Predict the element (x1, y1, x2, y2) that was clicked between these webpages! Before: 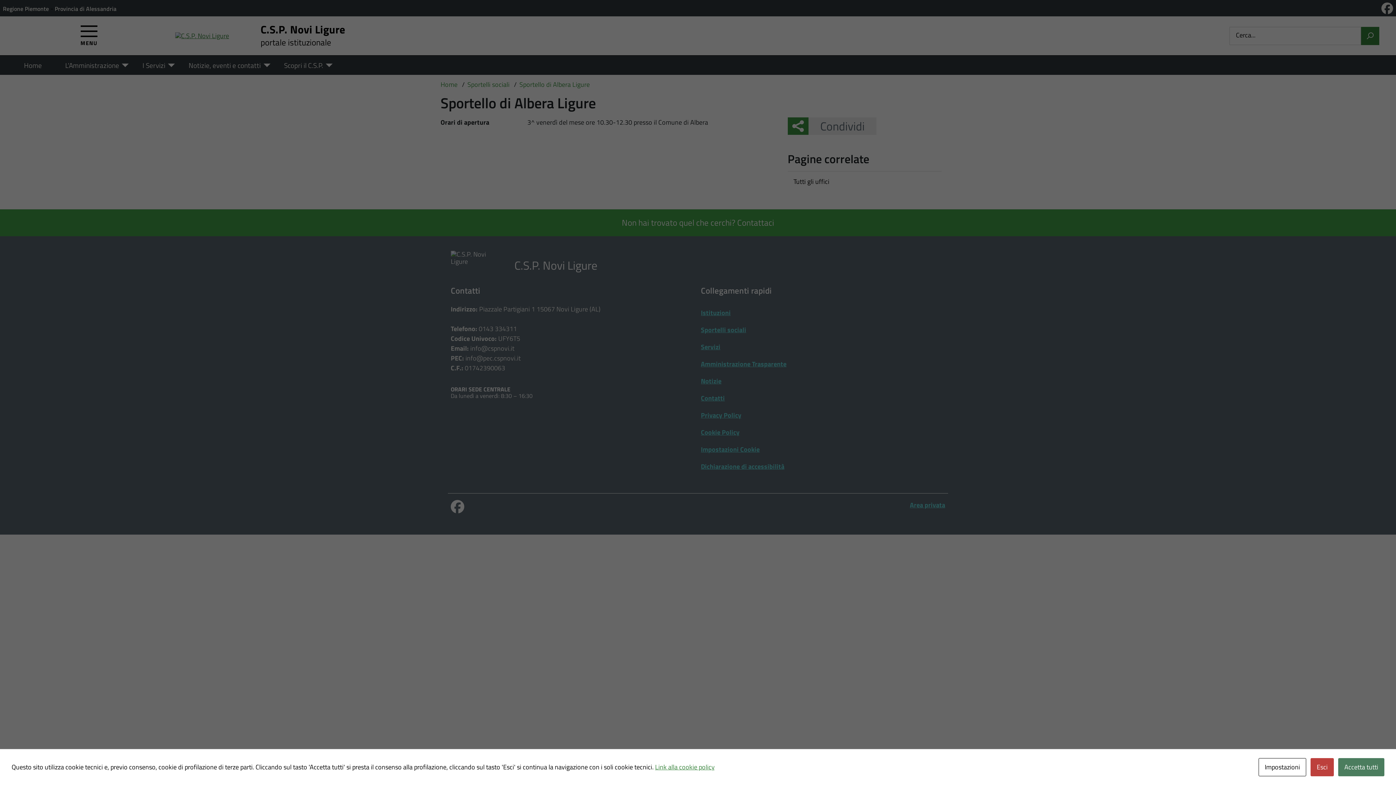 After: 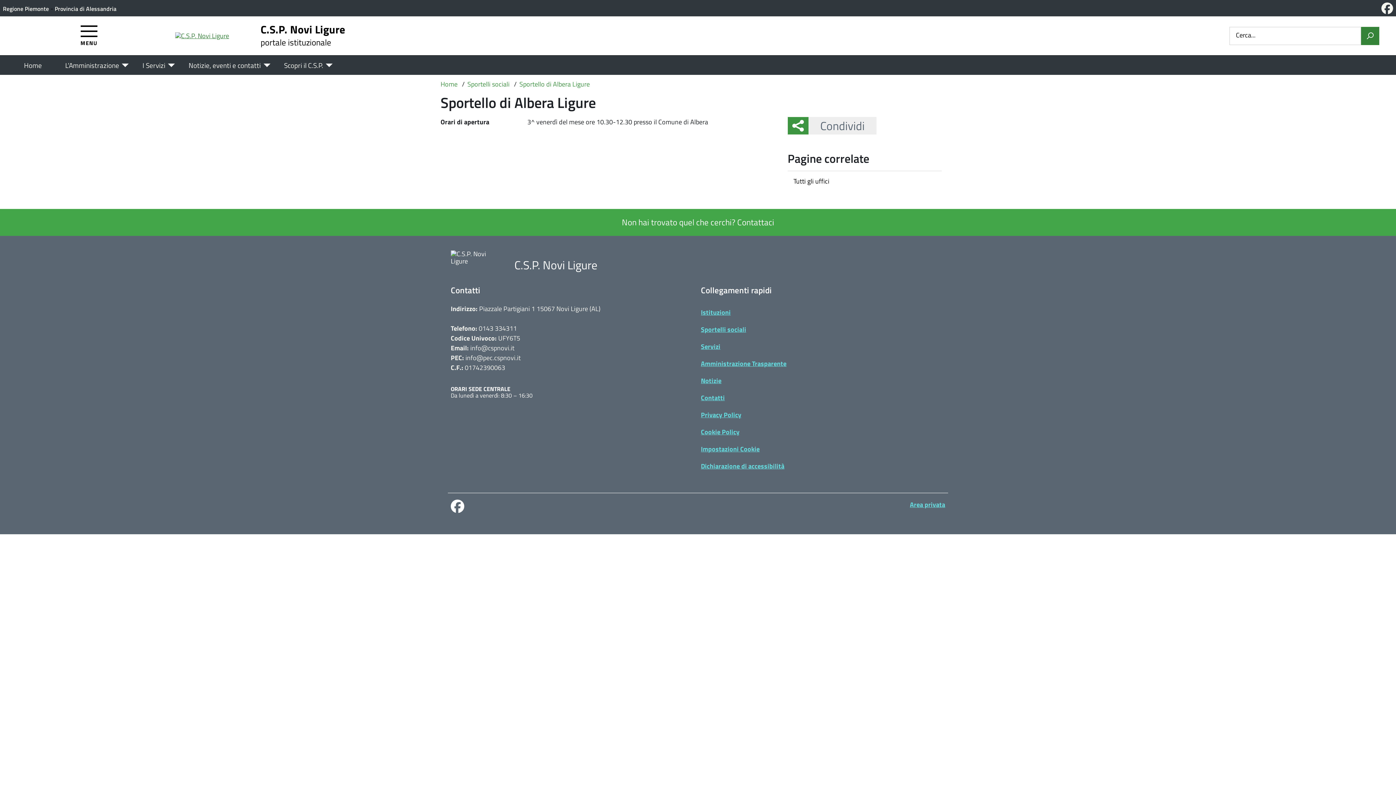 Action: label: Esci bbox: (1310, 758, 1334, 776)